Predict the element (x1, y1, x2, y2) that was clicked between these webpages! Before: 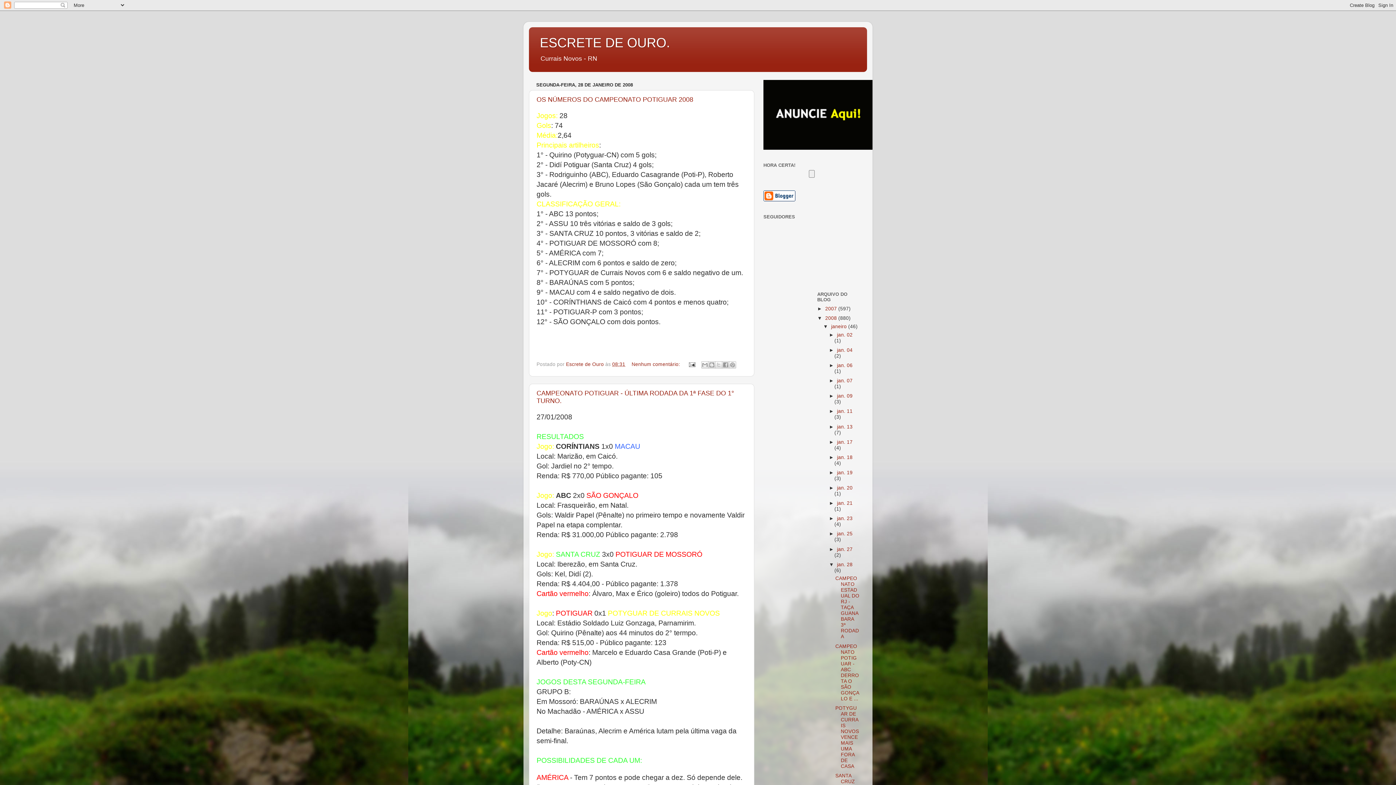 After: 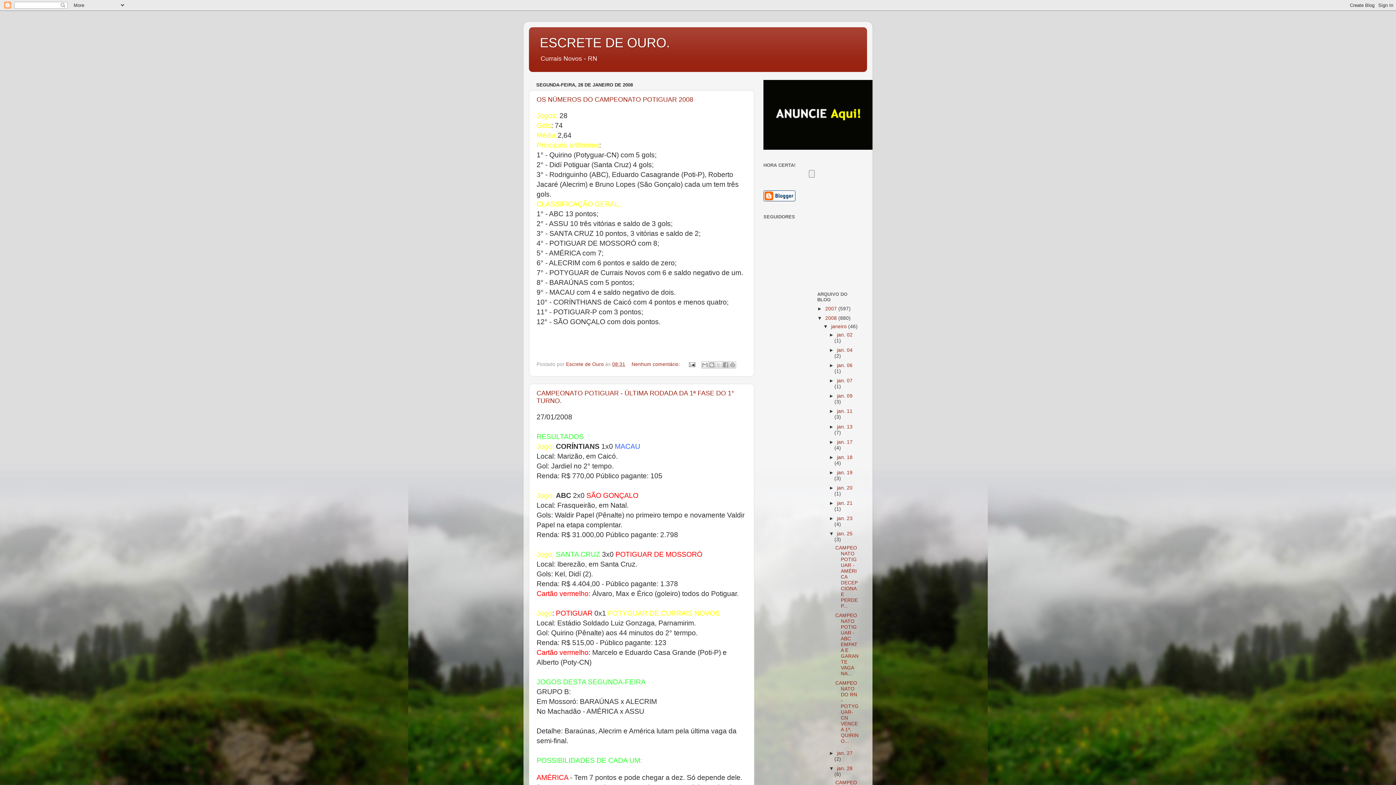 Action: label: ►   bbox: (829, 531, 837, 536)